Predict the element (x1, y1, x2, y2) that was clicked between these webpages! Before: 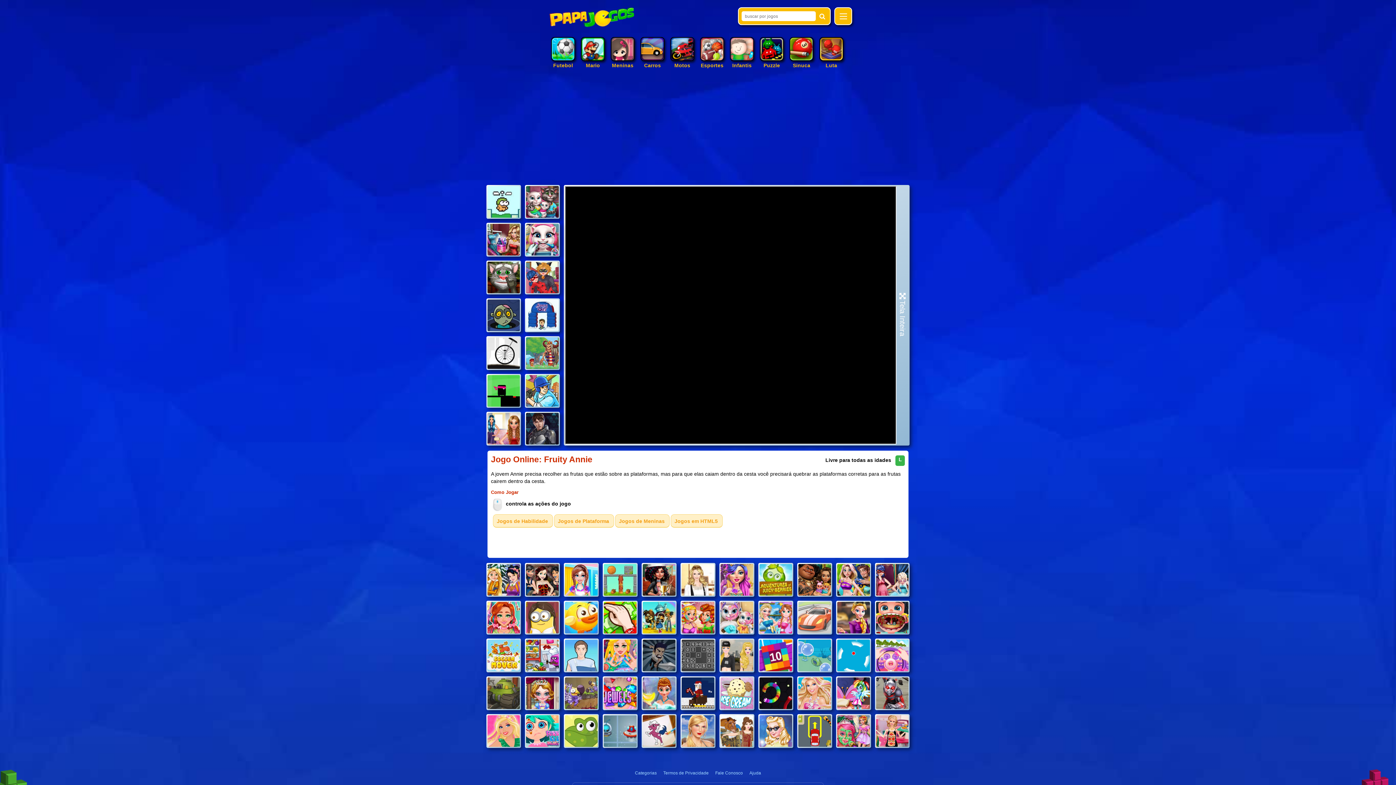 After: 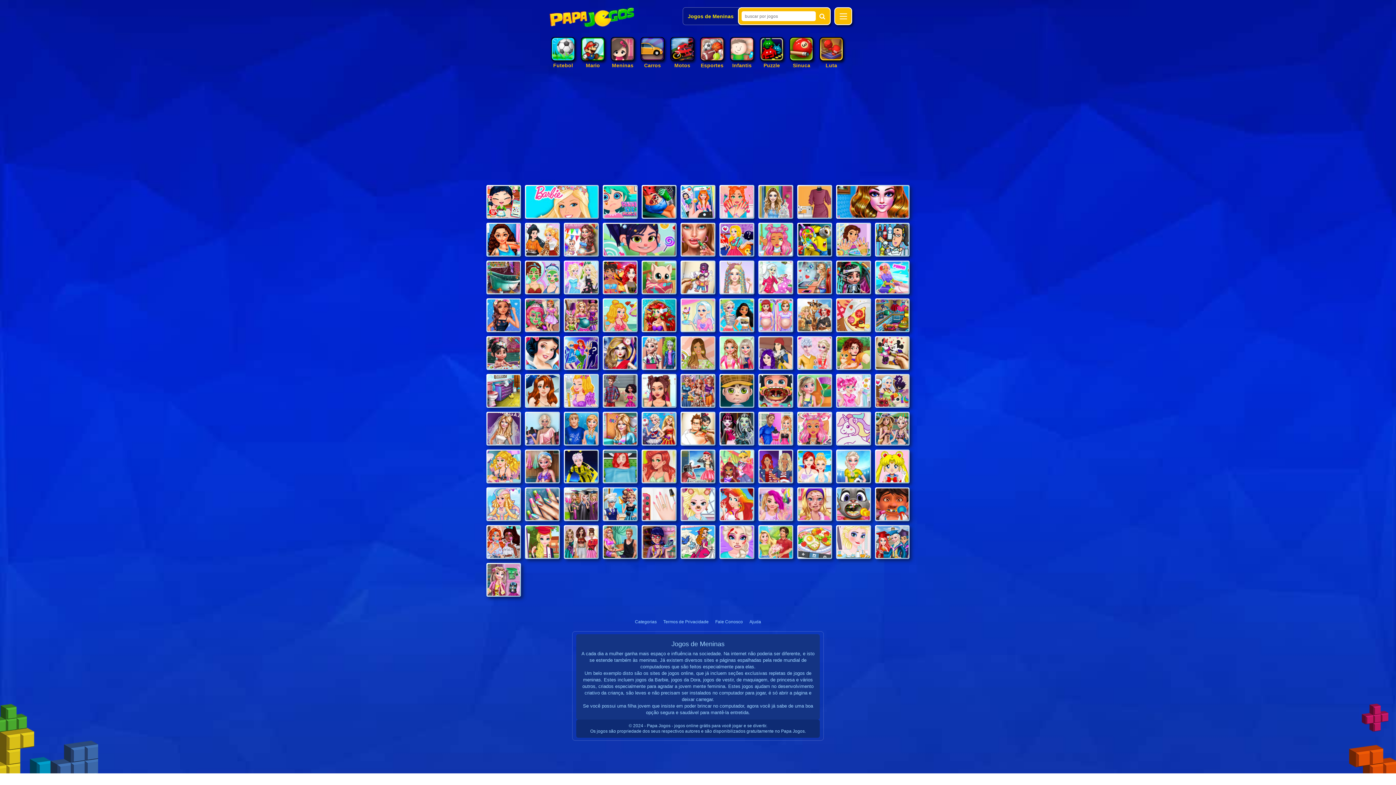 Action: bbox: (610, 61, 634, 68) label: Meninas